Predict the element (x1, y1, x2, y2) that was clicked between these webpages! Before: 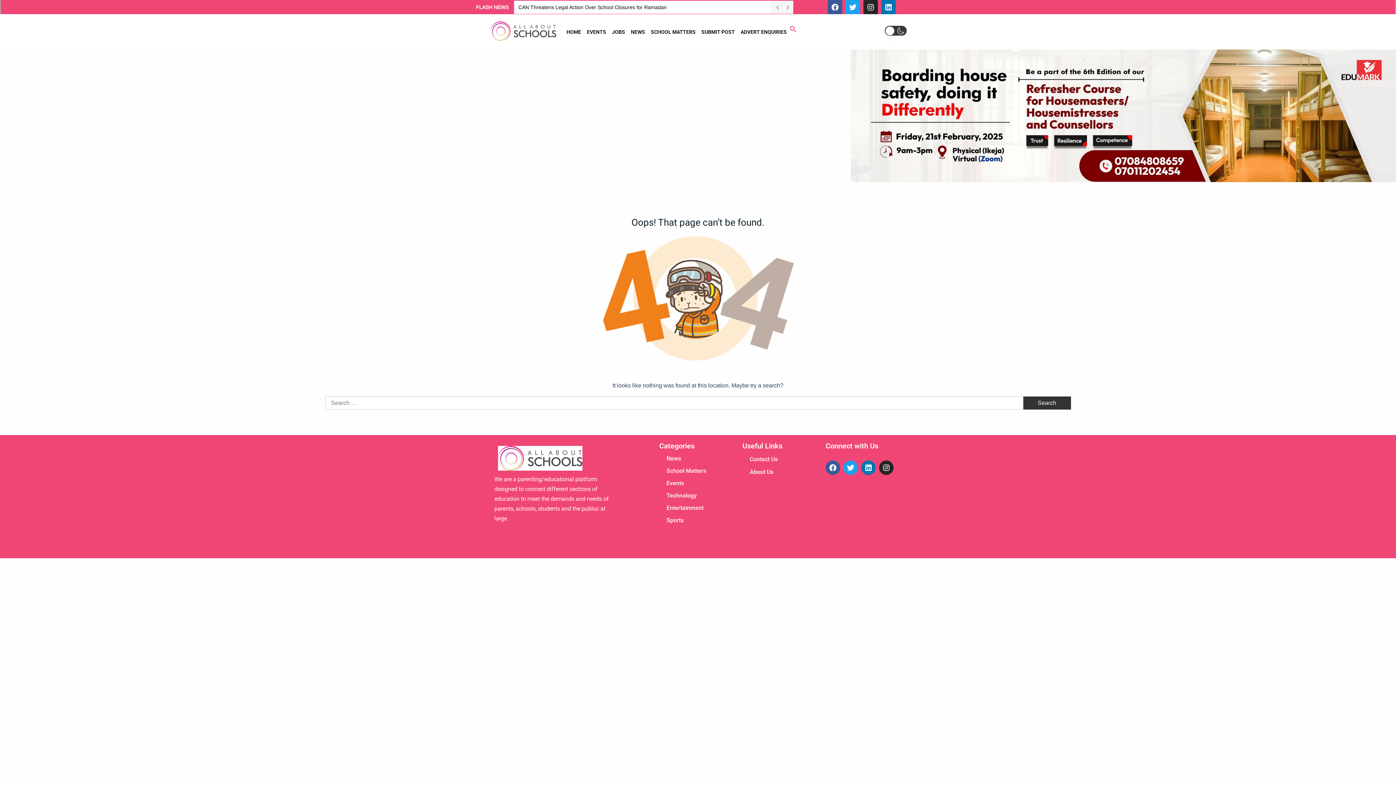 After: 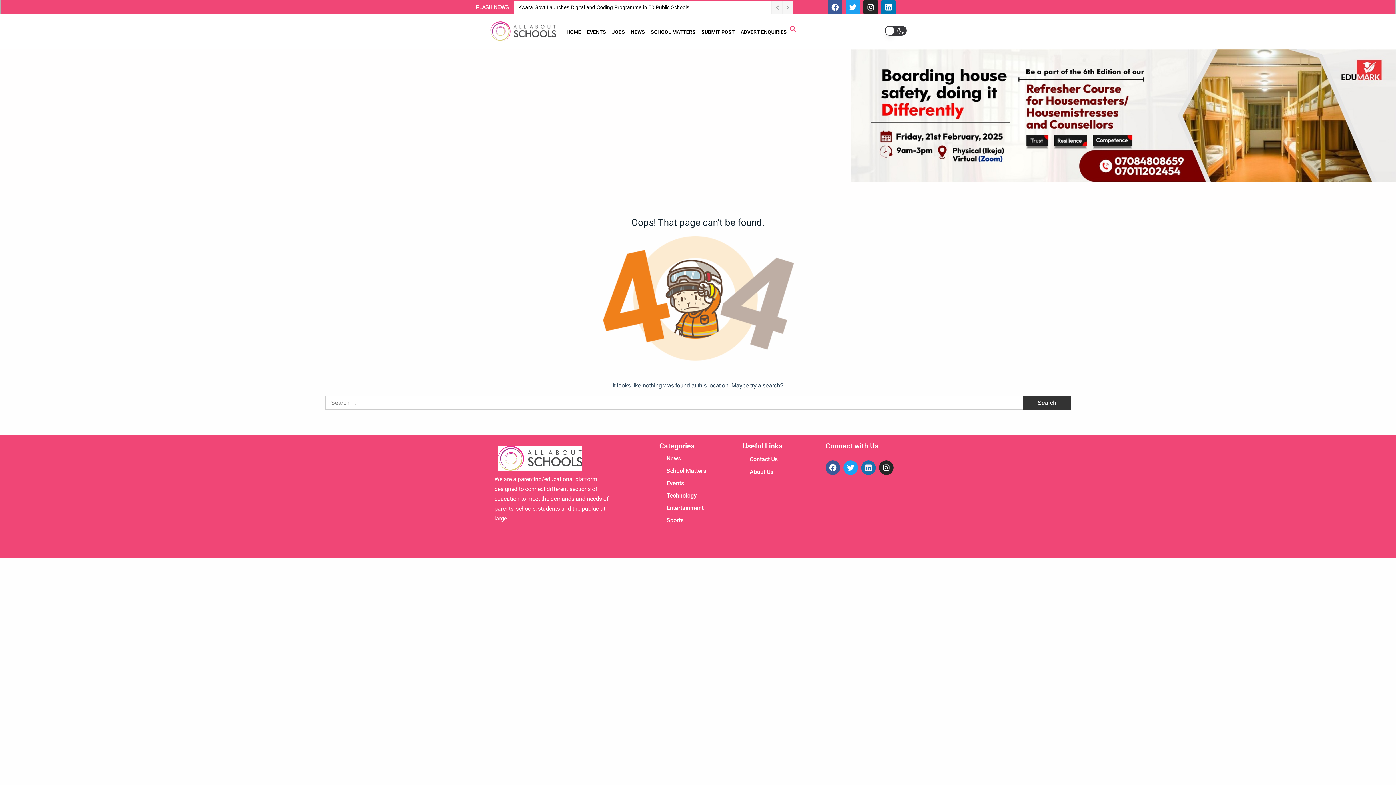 Action: bbox: (861, 460, 876, 475) label: Linkedin